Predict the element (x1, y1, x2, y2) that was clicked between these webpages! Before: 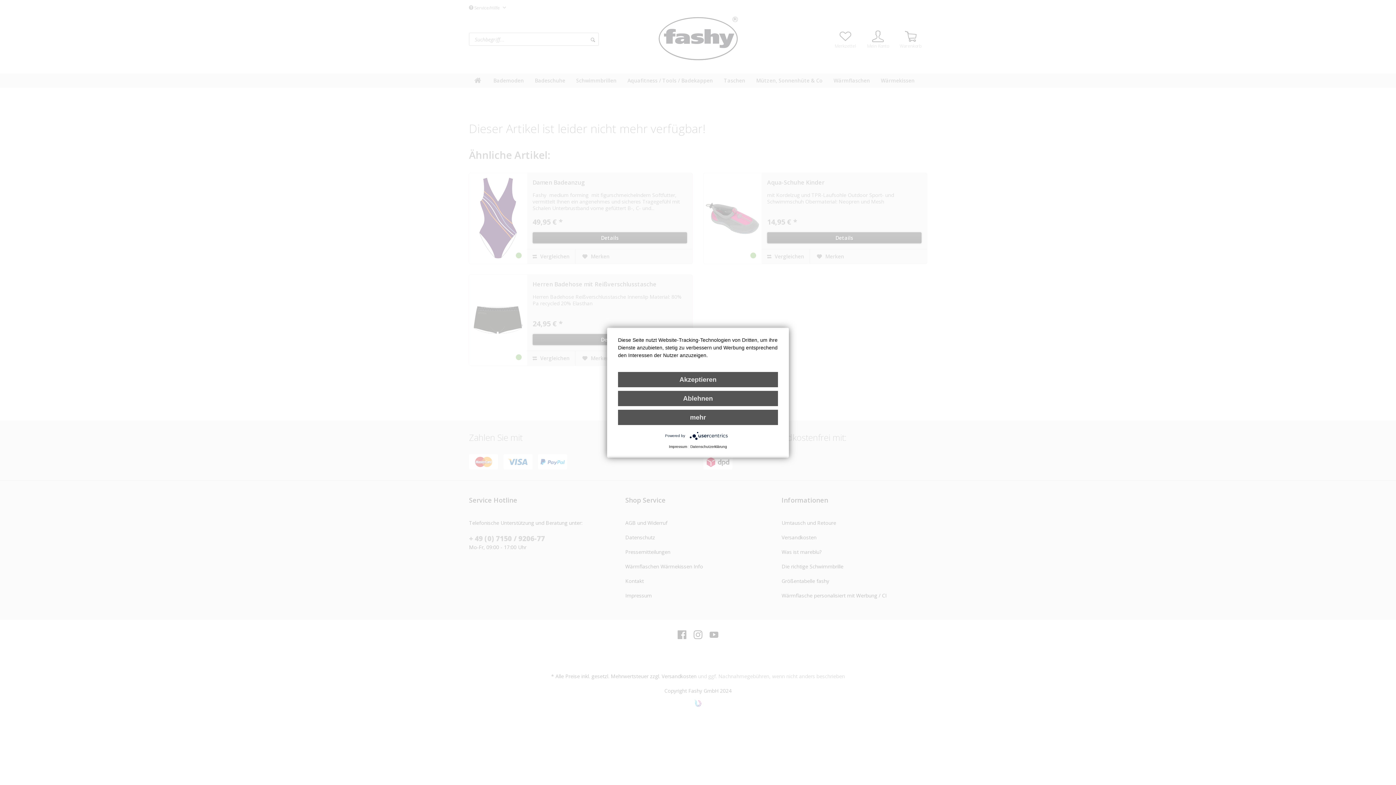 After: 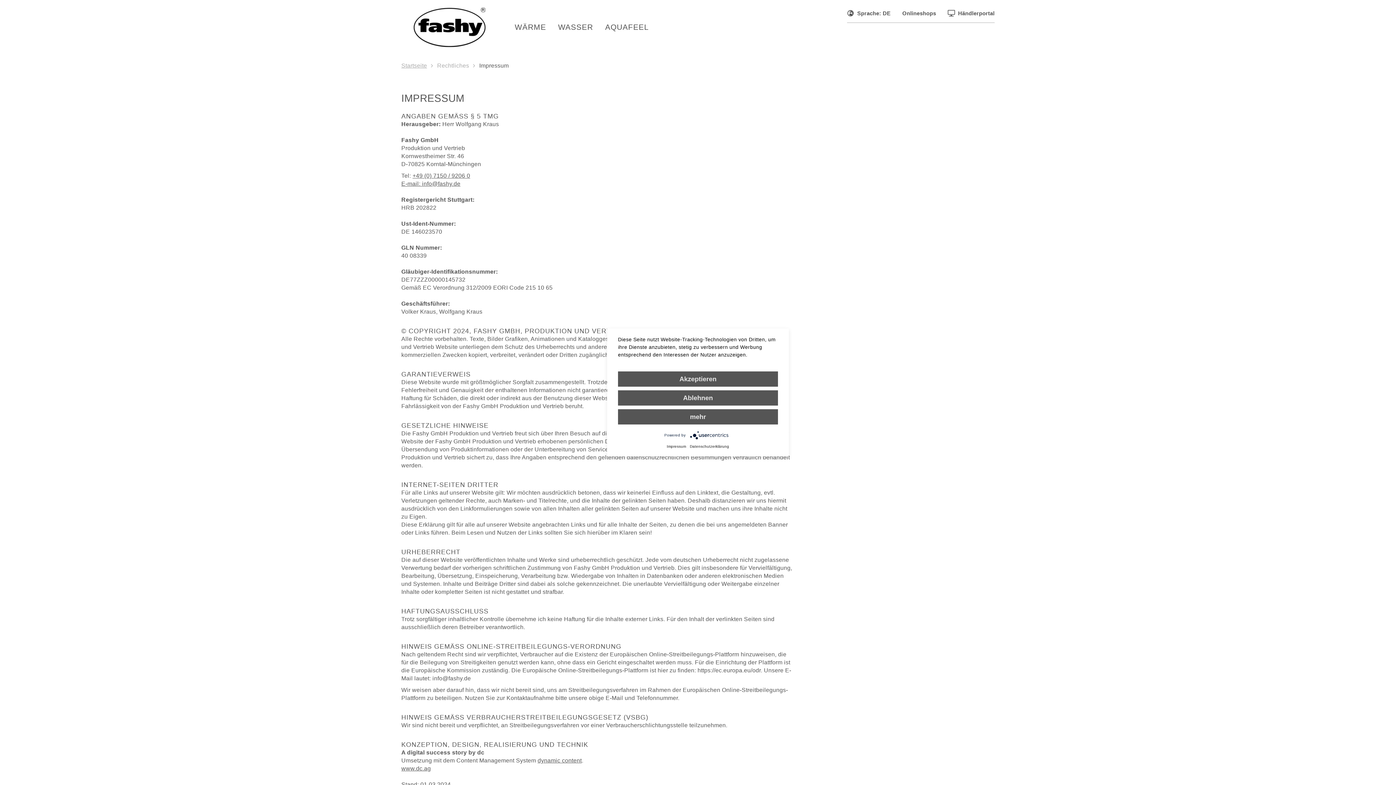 Action: bbox: (669, 444, 687, 448) label: Impressum